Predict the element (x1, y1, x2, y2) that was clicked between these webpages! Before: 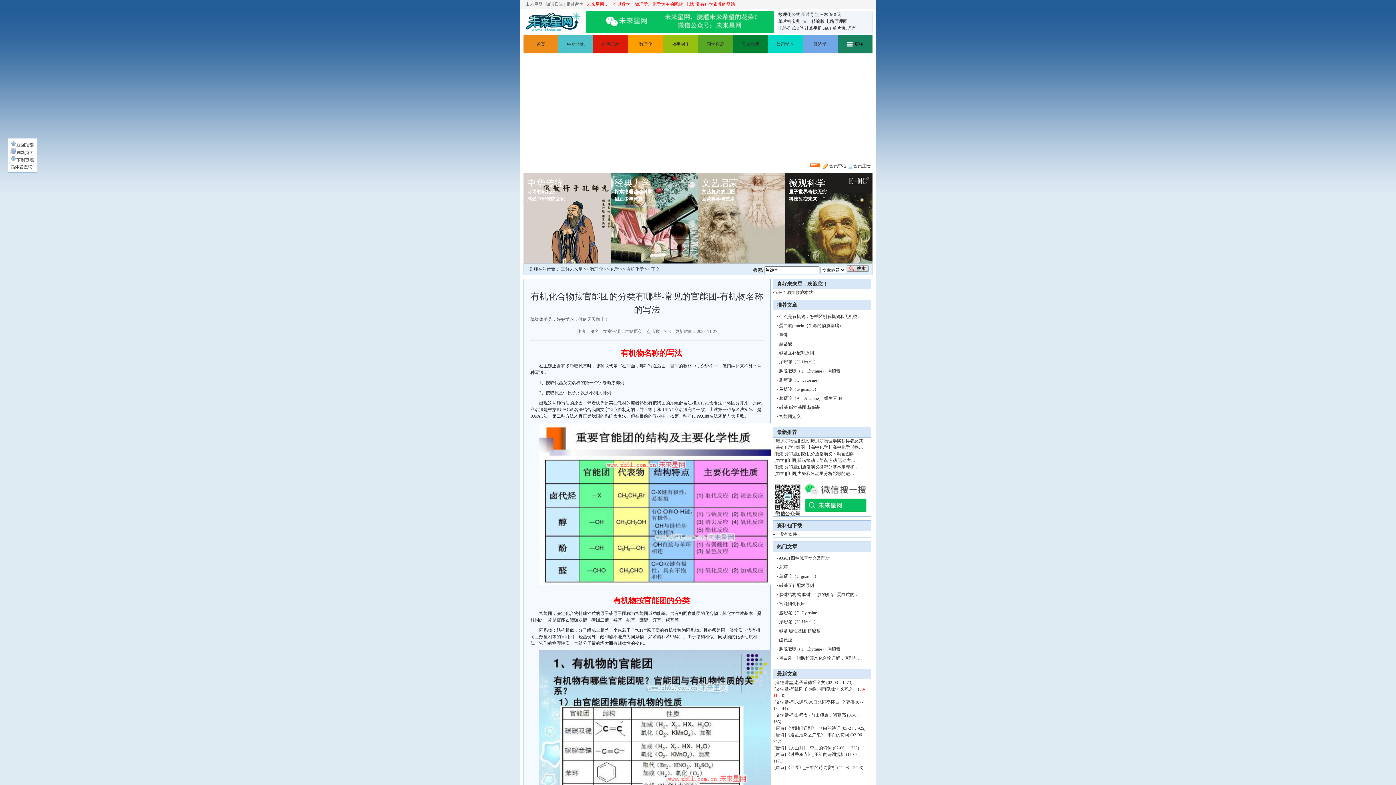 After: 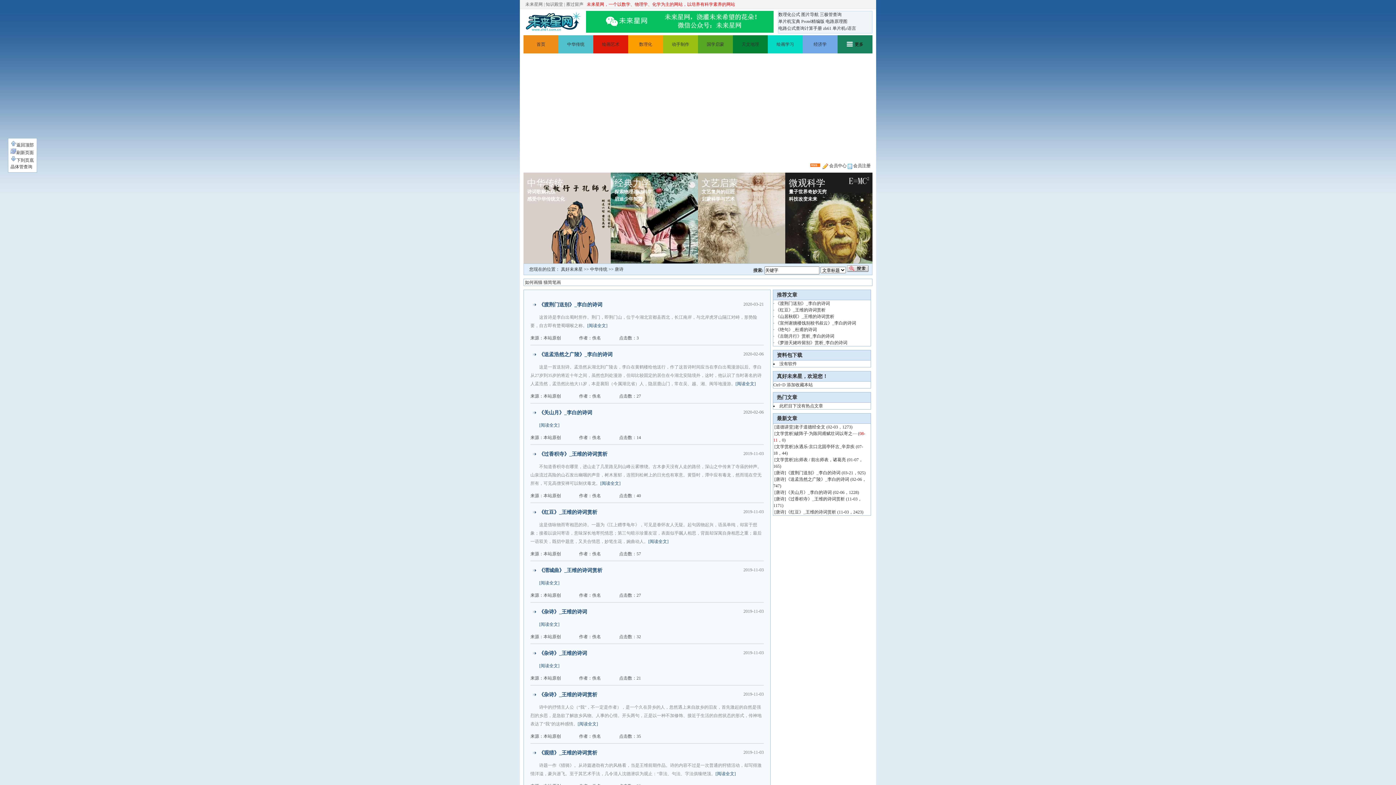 Action: bbox: (776, 726, 784, 731) label: 唐诗